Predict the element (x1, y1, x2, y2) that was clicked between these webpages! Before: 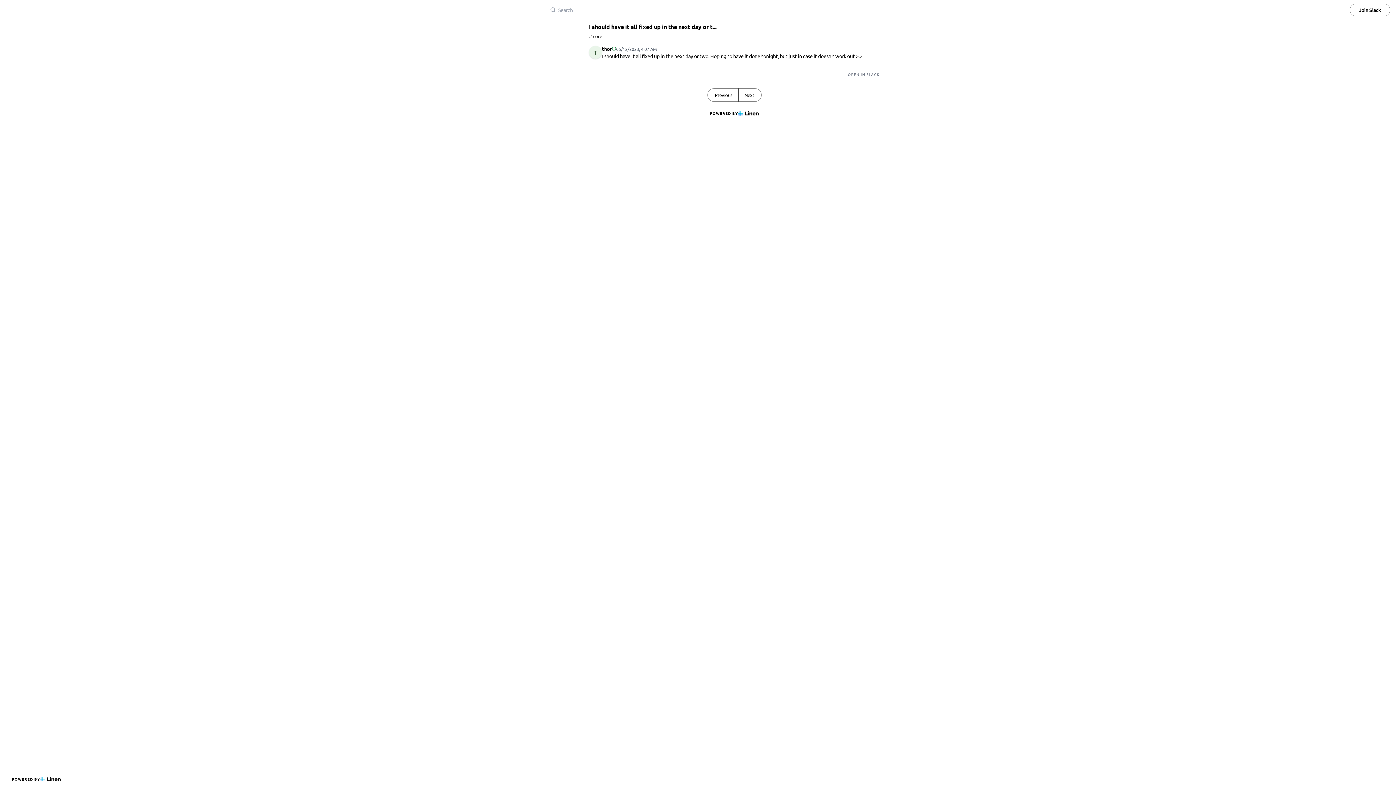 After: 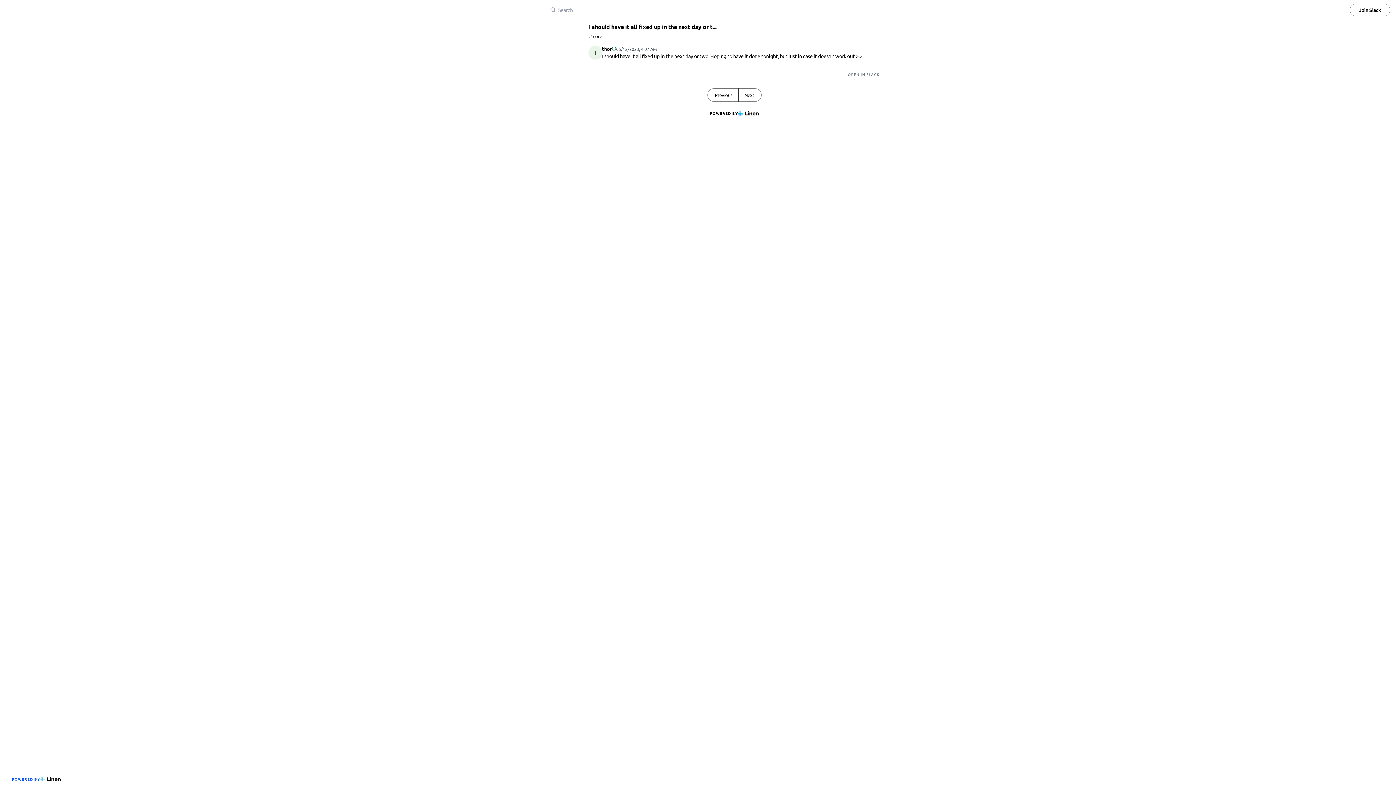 Action: bbox: (9, 773, 63, 785) label: POWERED BY